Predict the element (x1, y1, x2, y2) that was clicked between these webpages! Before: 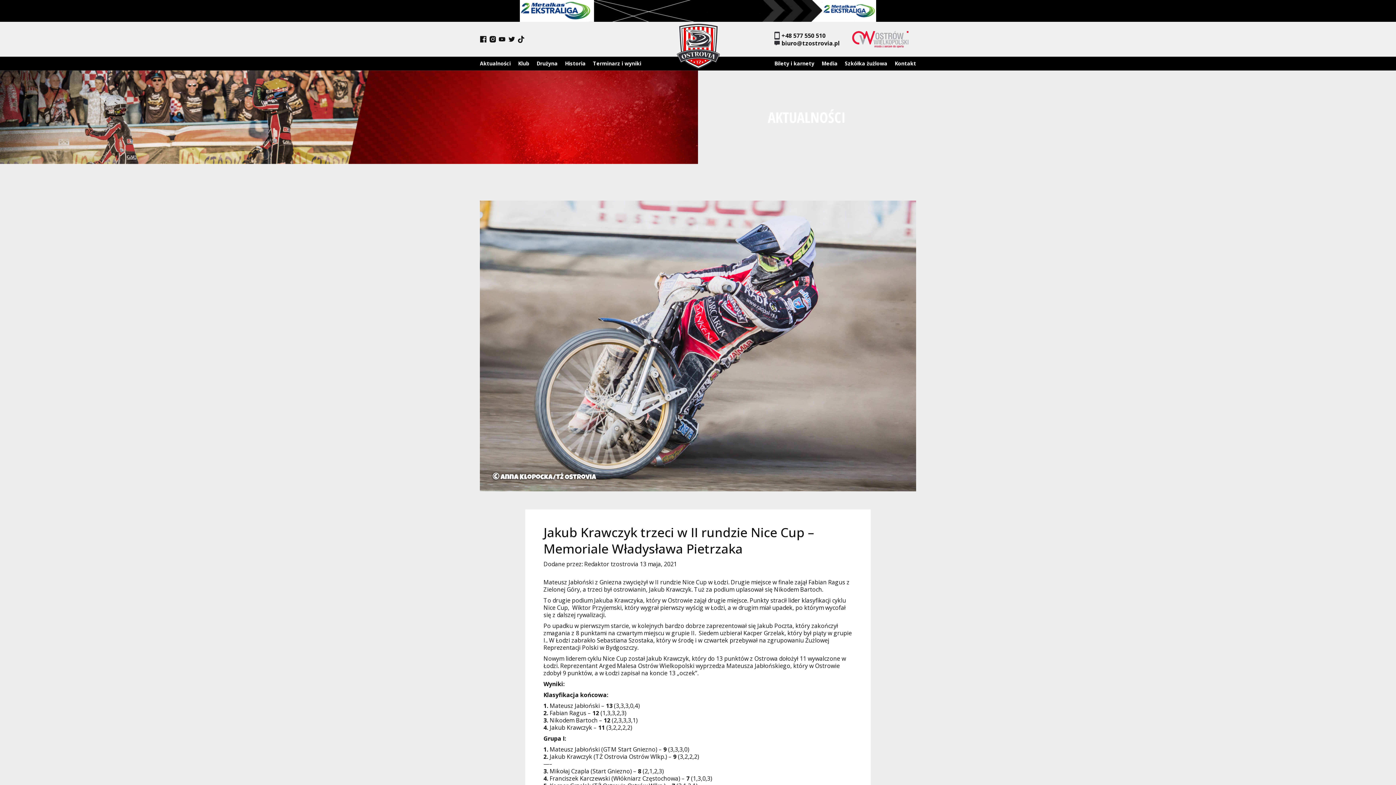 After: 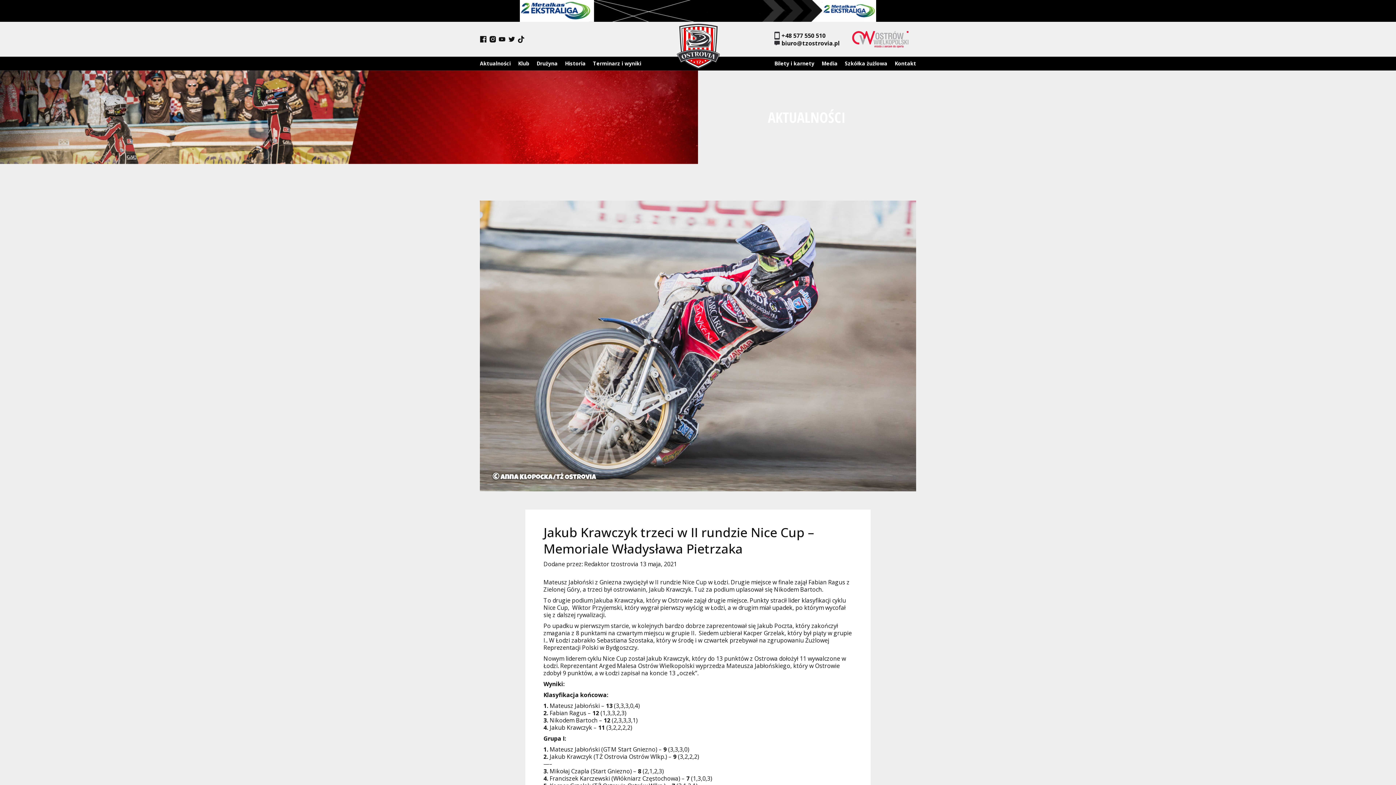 Action: bbox: (0, 0, 1396, 21)